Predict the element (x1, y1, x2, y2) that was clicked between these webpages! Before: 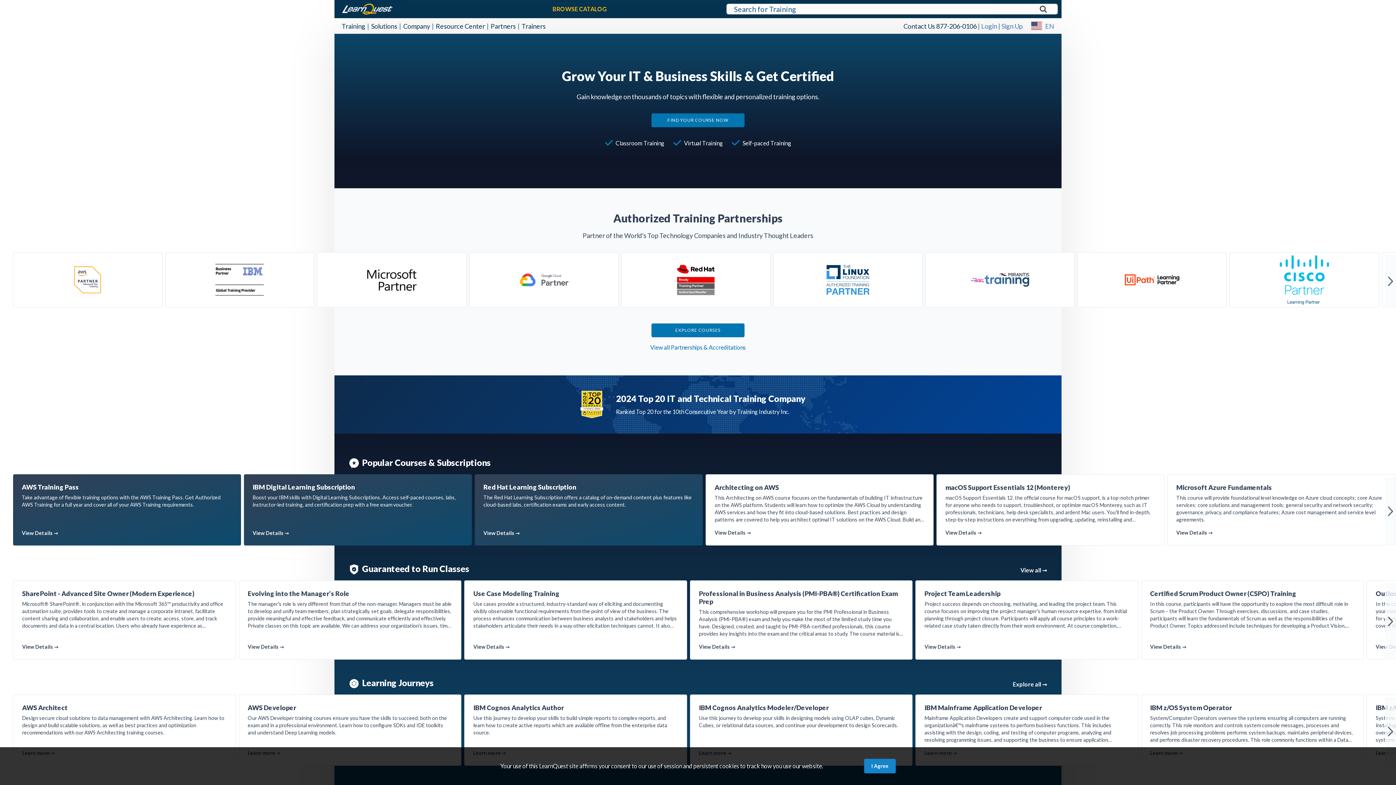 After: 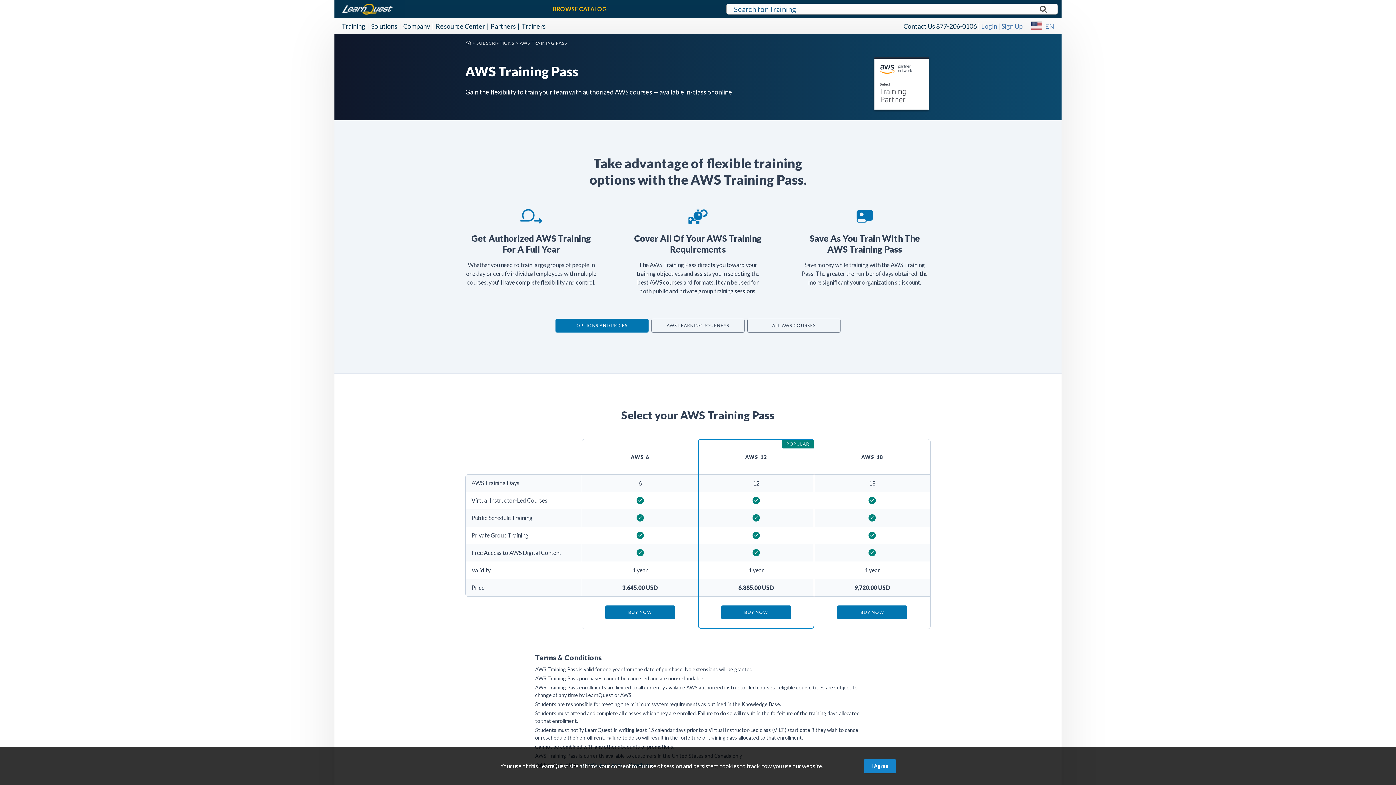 Action: bbox: (13, 474, 241, 545) label: AWS Training Pass
Take advantage of flexible training options with the AWS Training Pass. Get Authorized AWS Training for a full year and cover all of your AWS Training requirements.
View Details →